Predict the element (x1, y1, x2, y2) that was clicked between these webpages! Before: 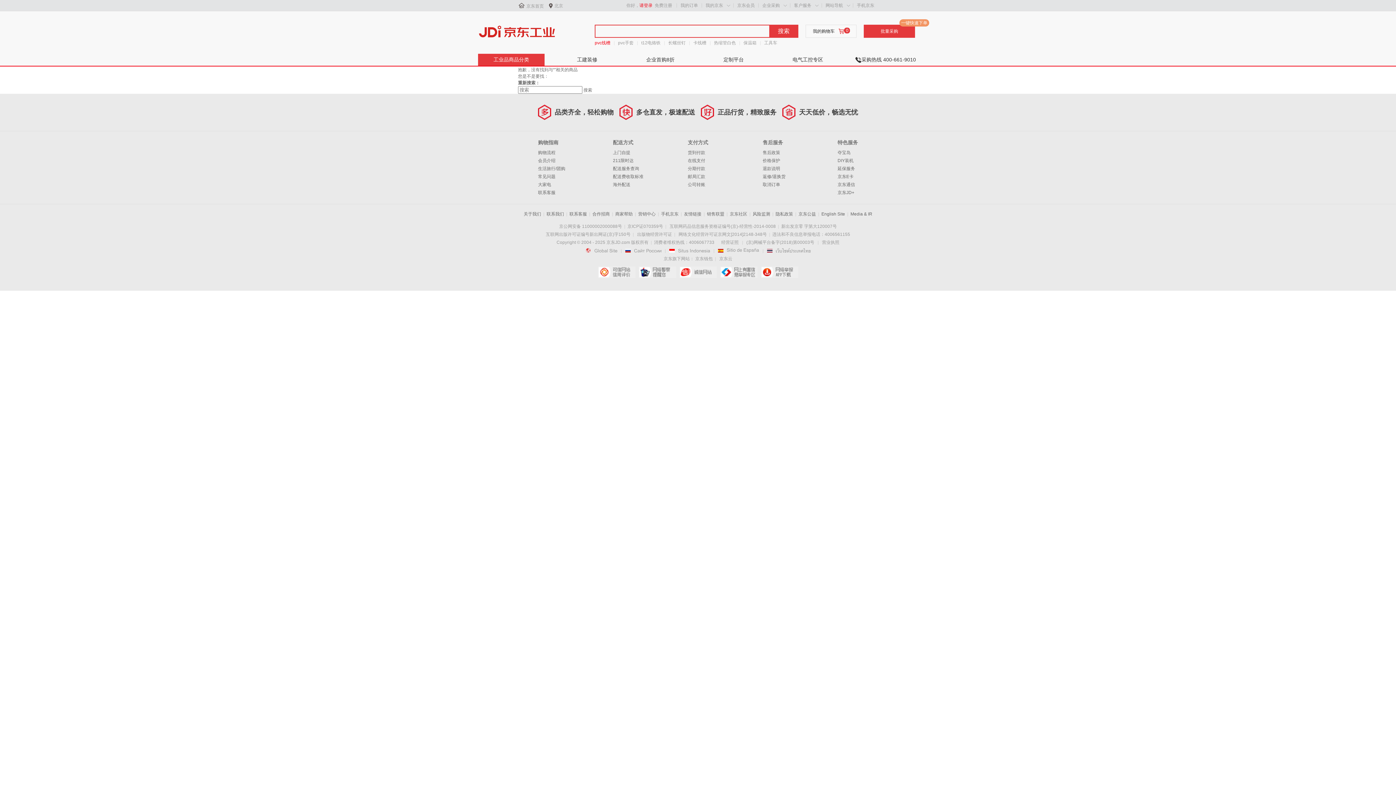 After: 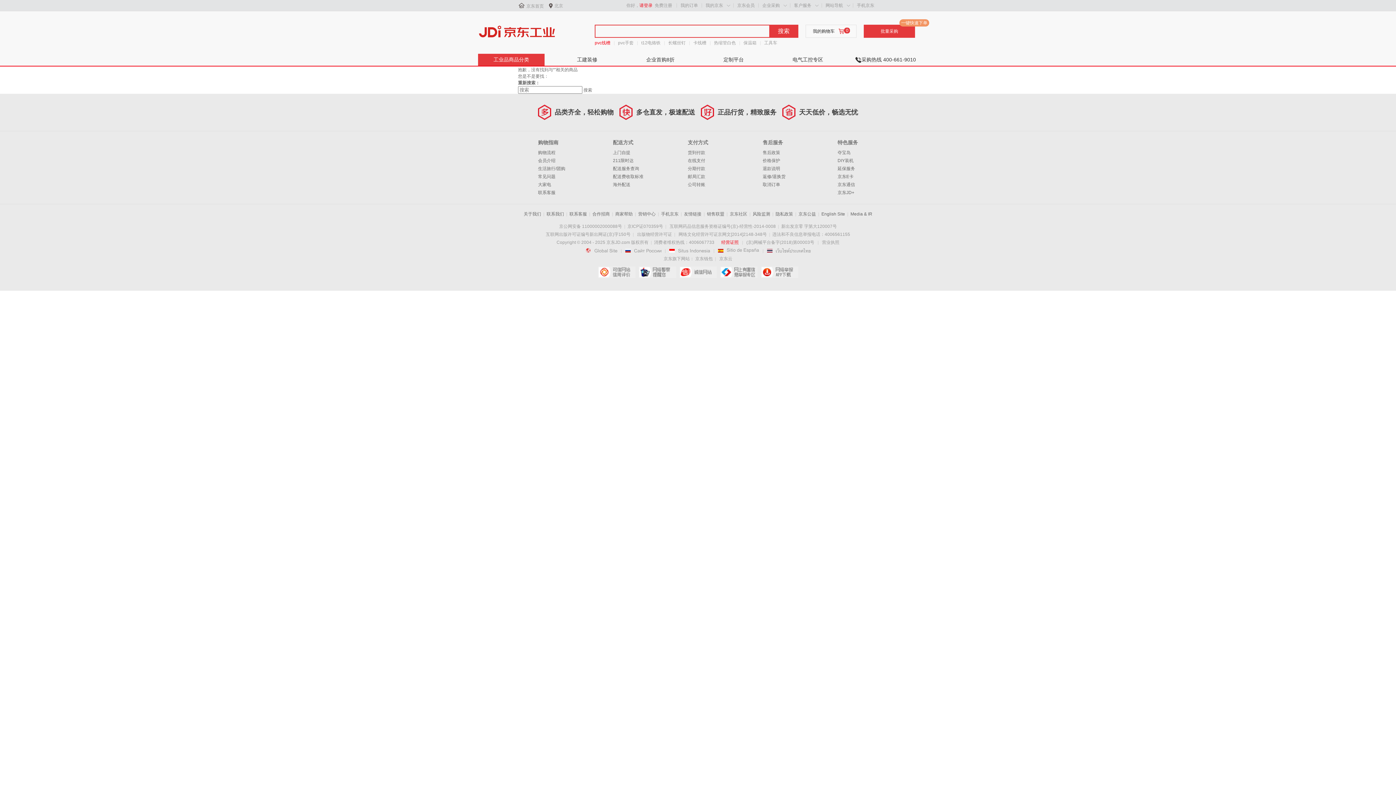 Action: bbox: (721, 240, 738, 245) label: 经营证照